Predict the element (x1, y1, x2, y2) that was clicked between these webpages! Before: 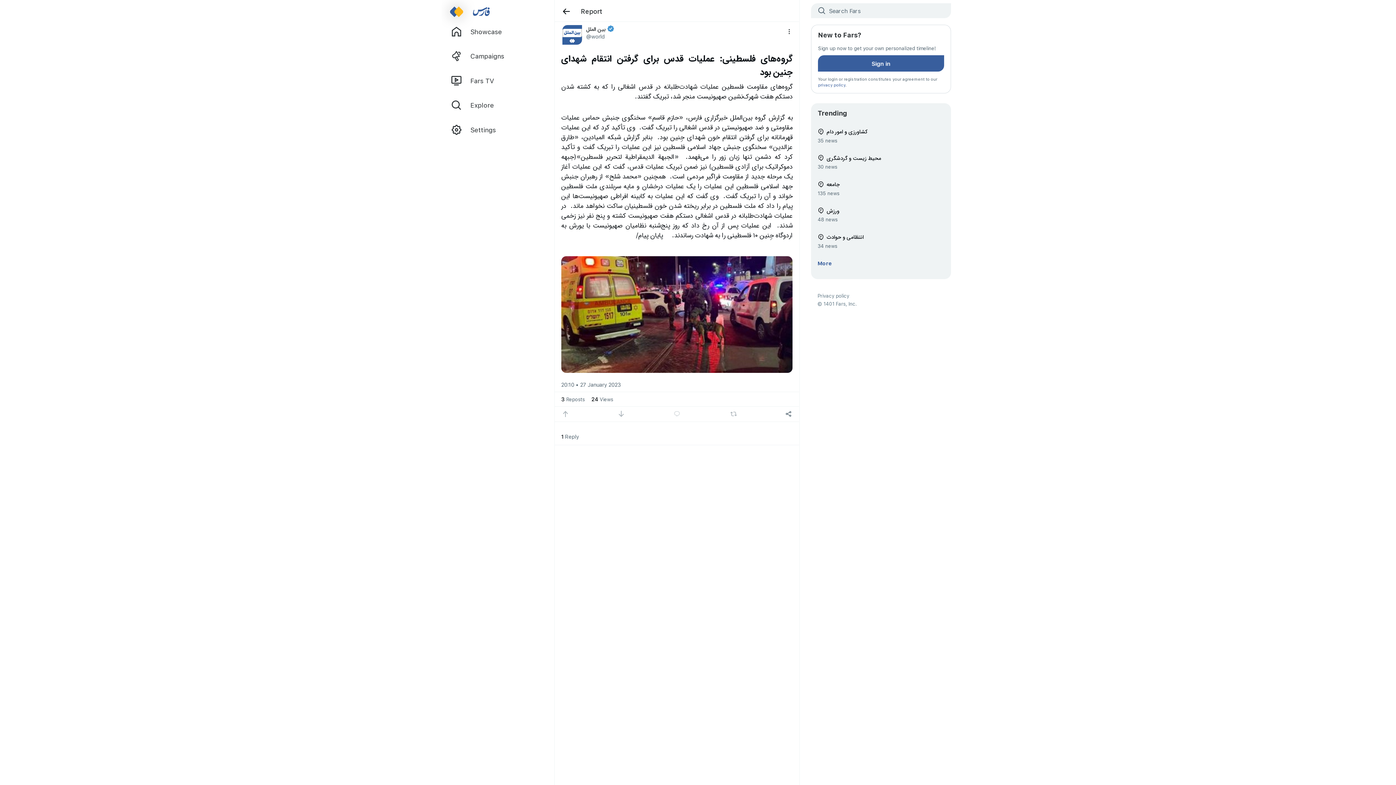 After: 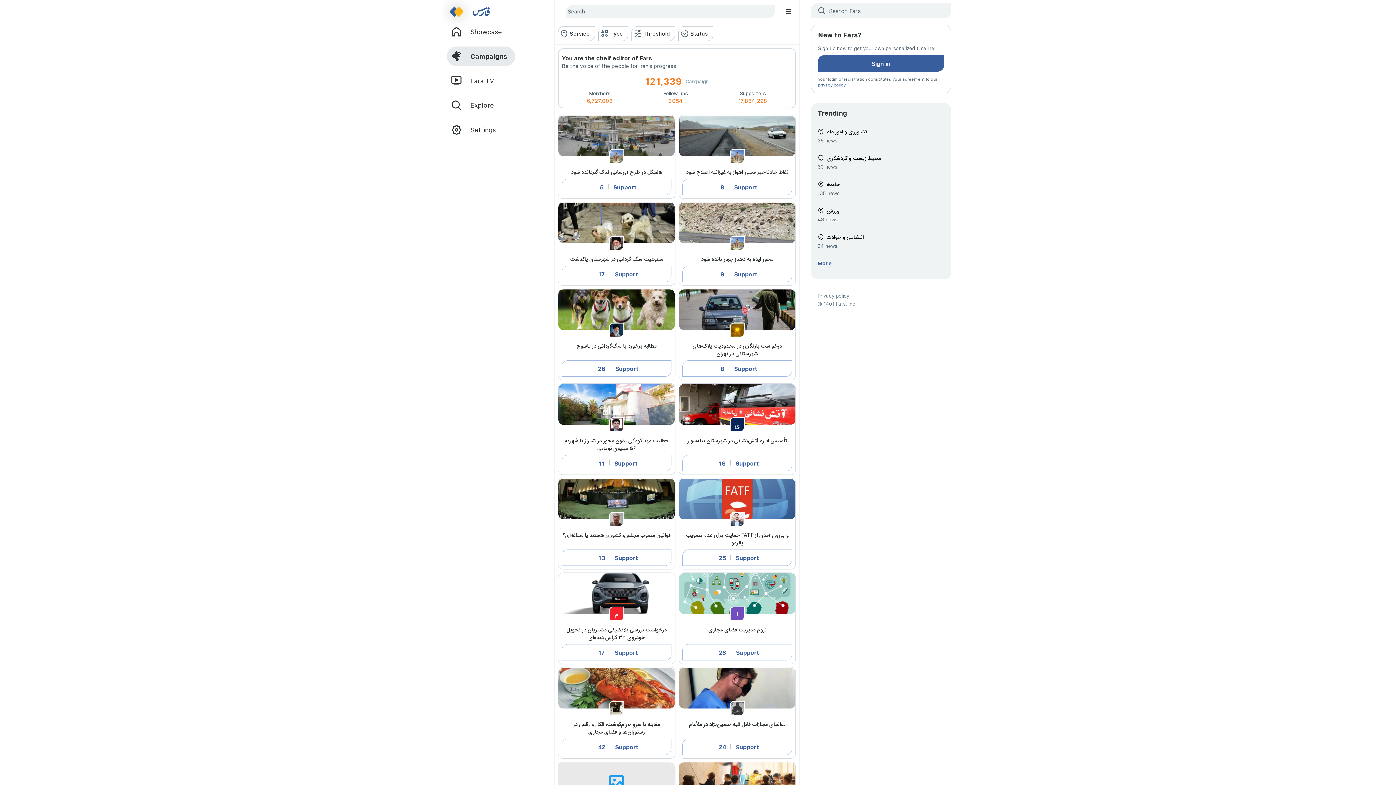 Action: bbox: (446, 46, 549, 66) label: Campaigns